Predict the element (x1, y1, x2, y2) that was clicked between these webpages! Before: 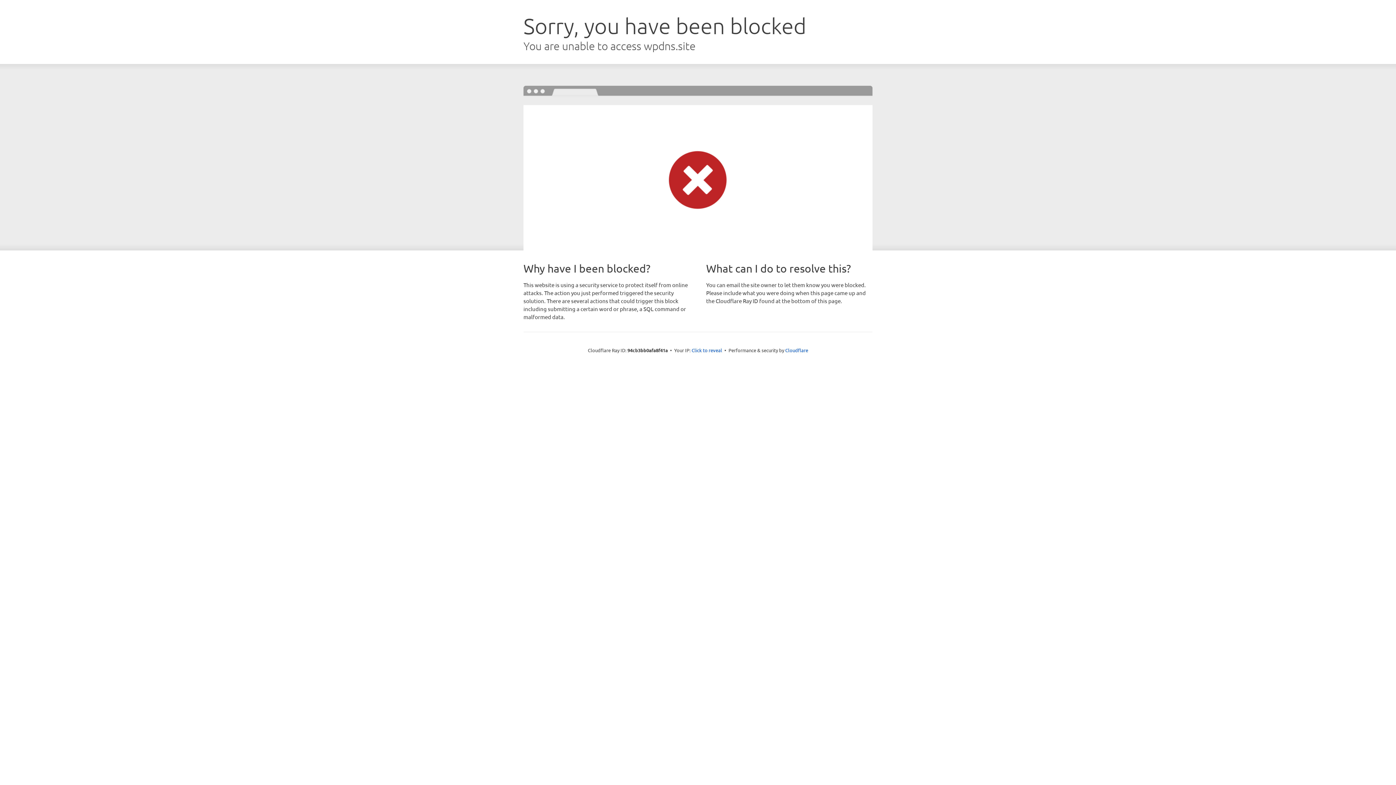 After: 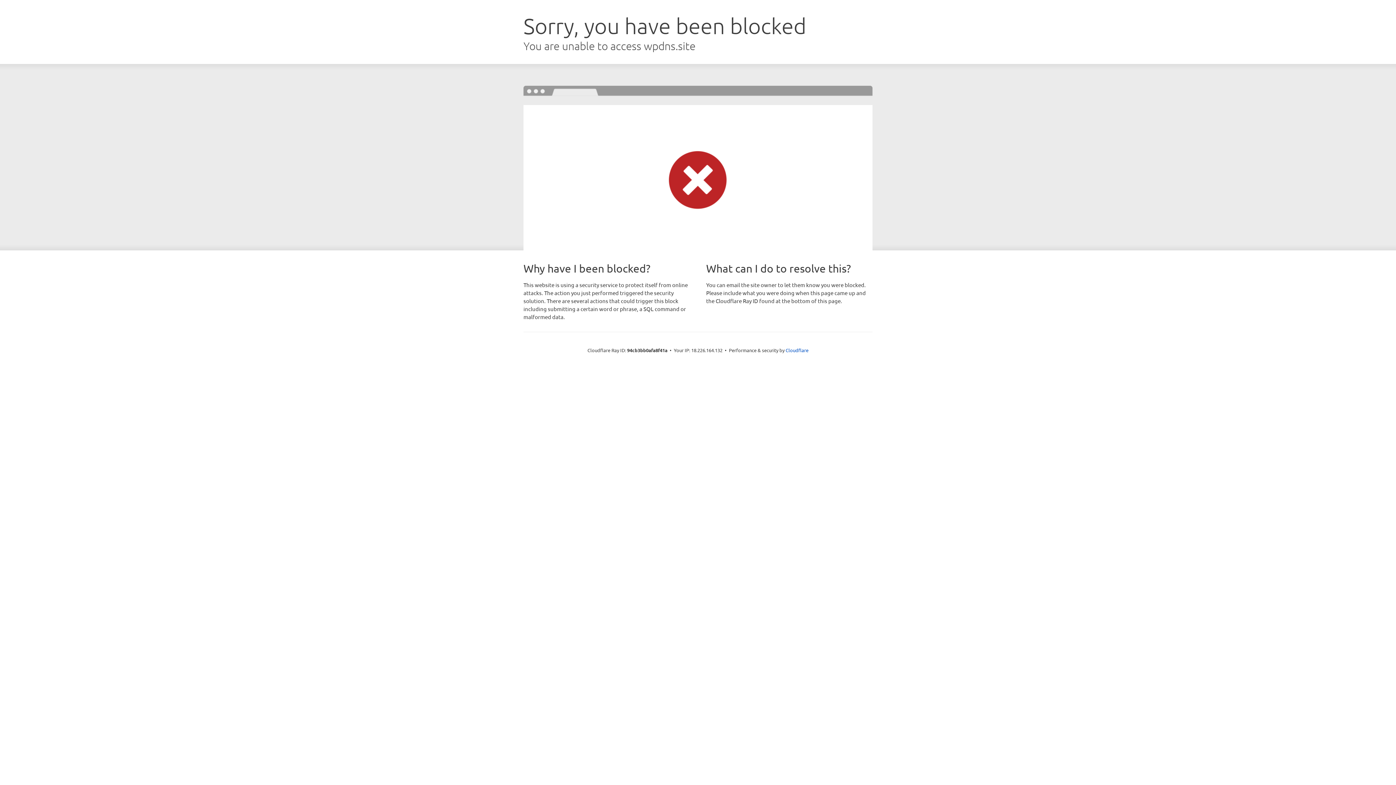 Action: label: Click to reveal bbox: (691, 346, 722, 353)